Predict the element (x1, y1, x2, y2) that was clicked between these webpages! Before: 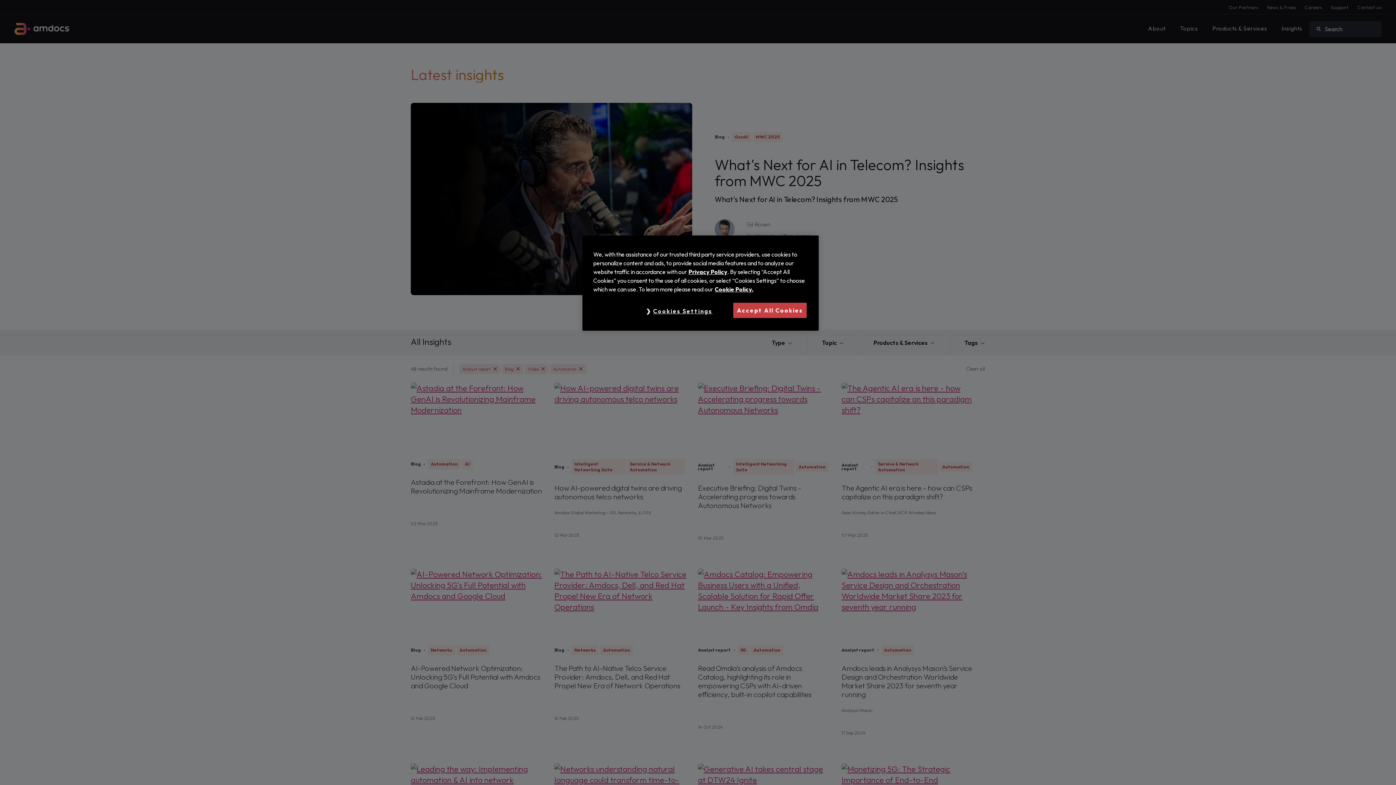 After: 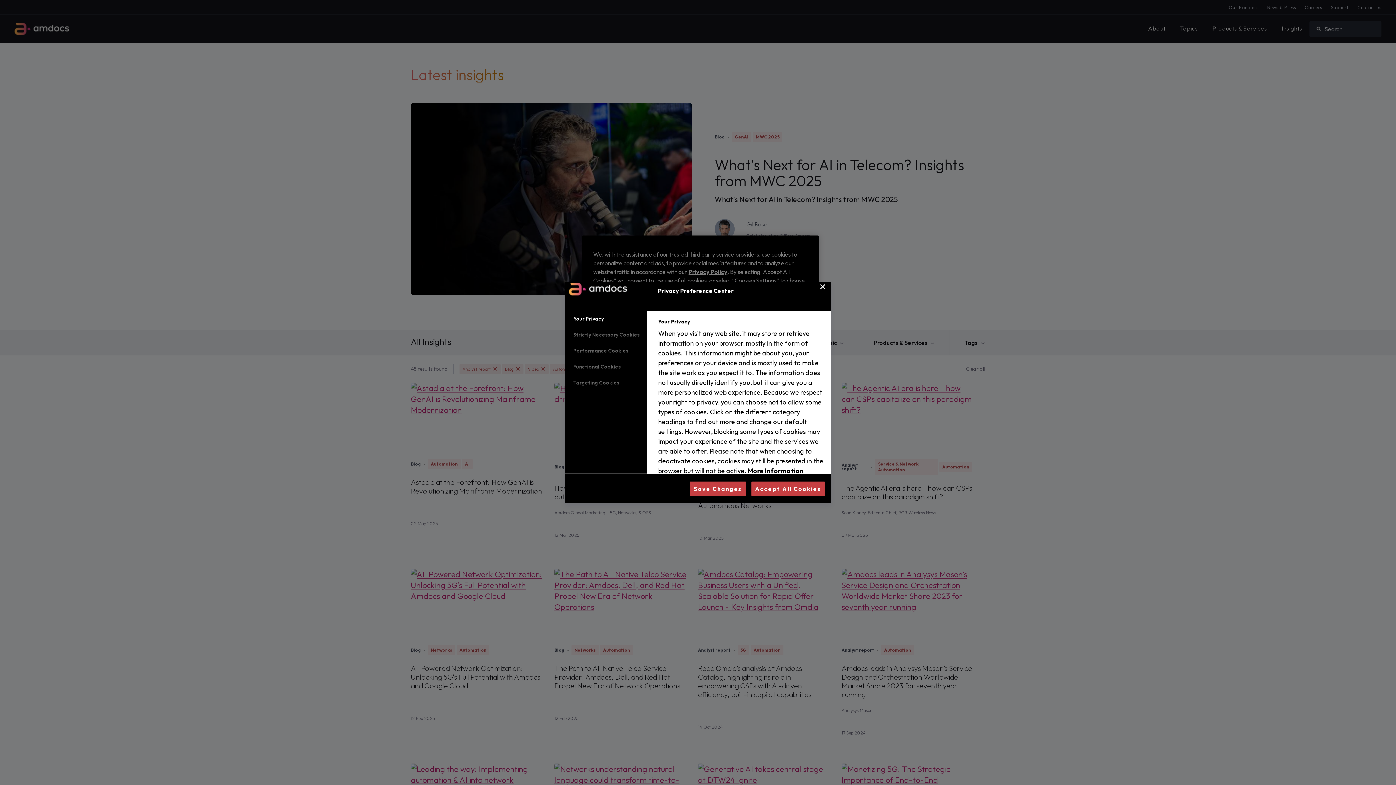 Action: bbox: (631, 302, 727, 319) label: Cookies Settings